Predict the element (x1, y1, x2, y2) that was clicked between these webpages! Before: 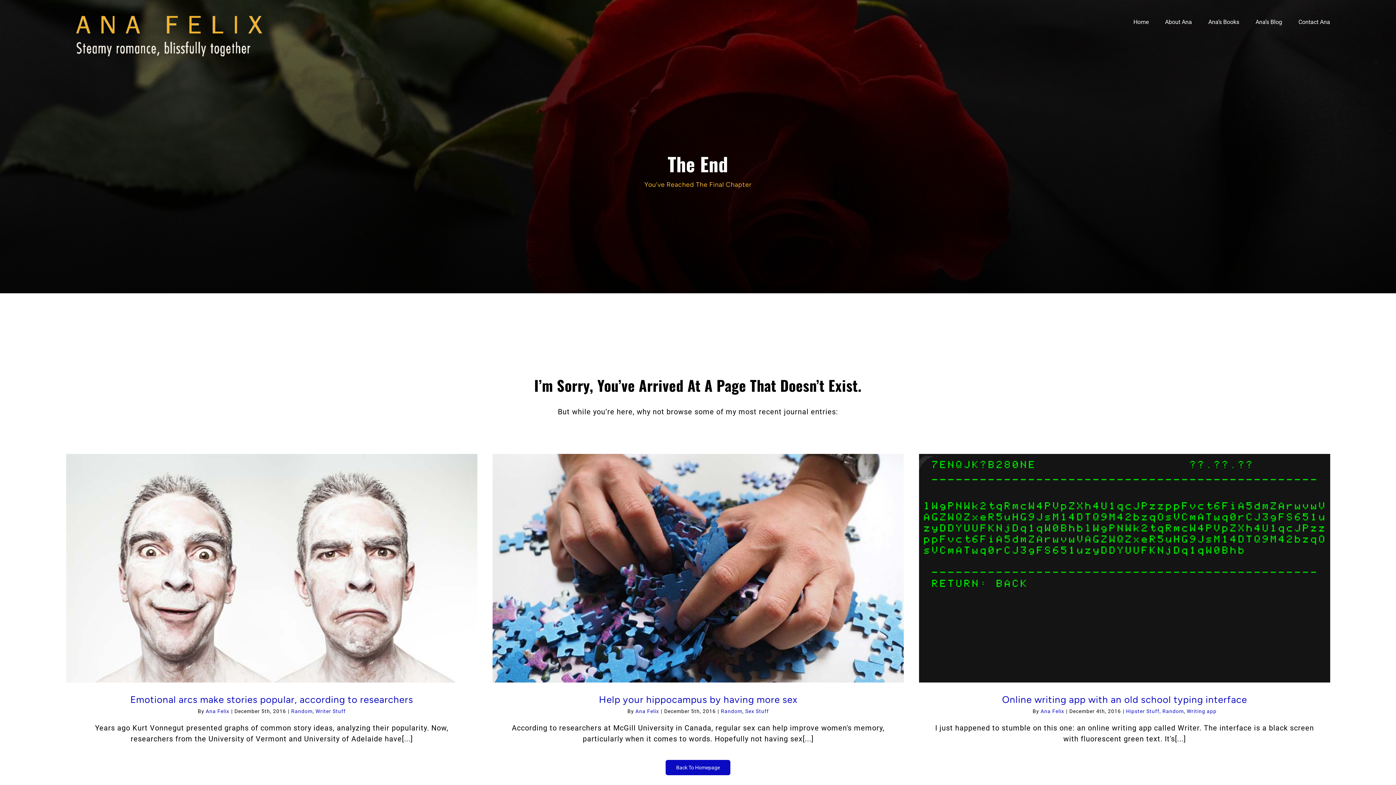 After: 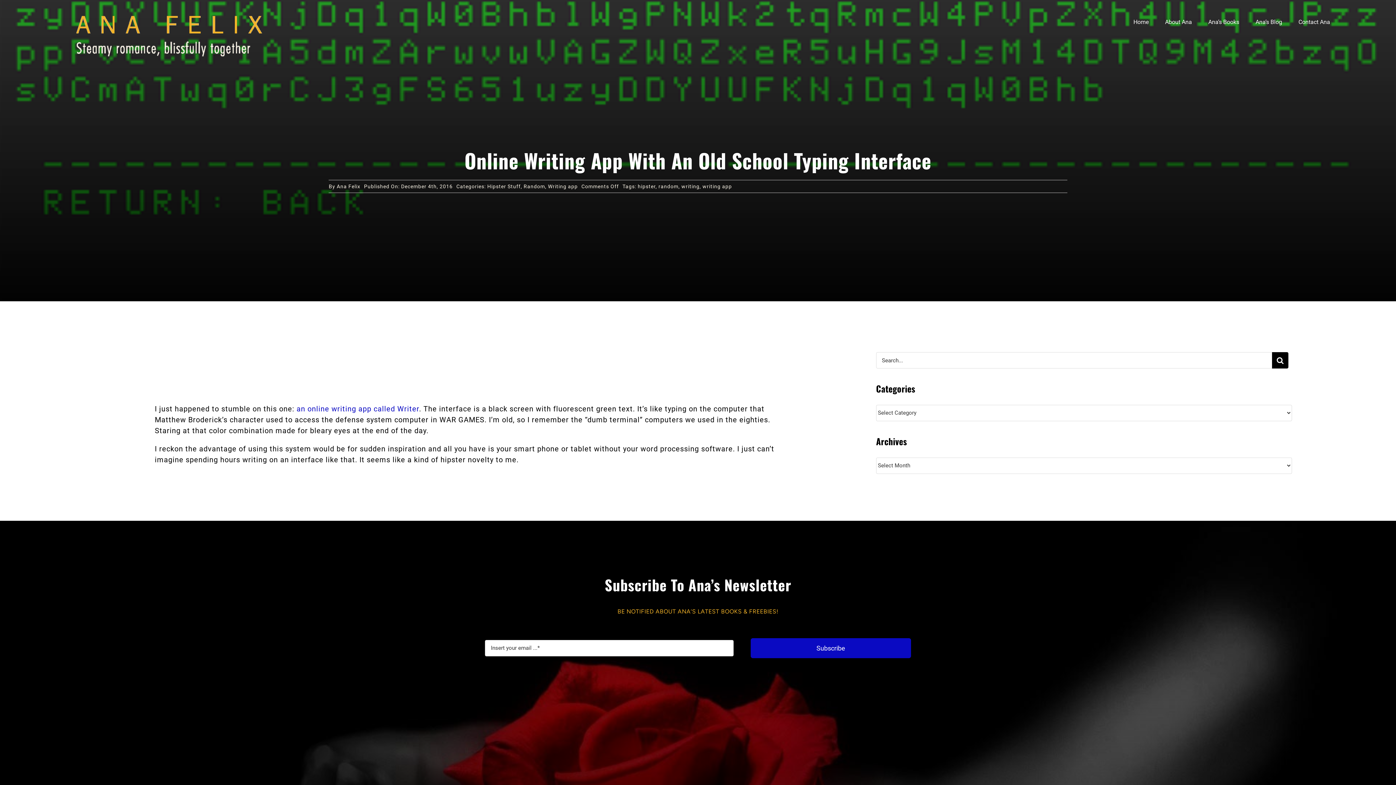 Action: bbox: (1002, 694, 1247, 705) label: Online writing app with an old school typing interface